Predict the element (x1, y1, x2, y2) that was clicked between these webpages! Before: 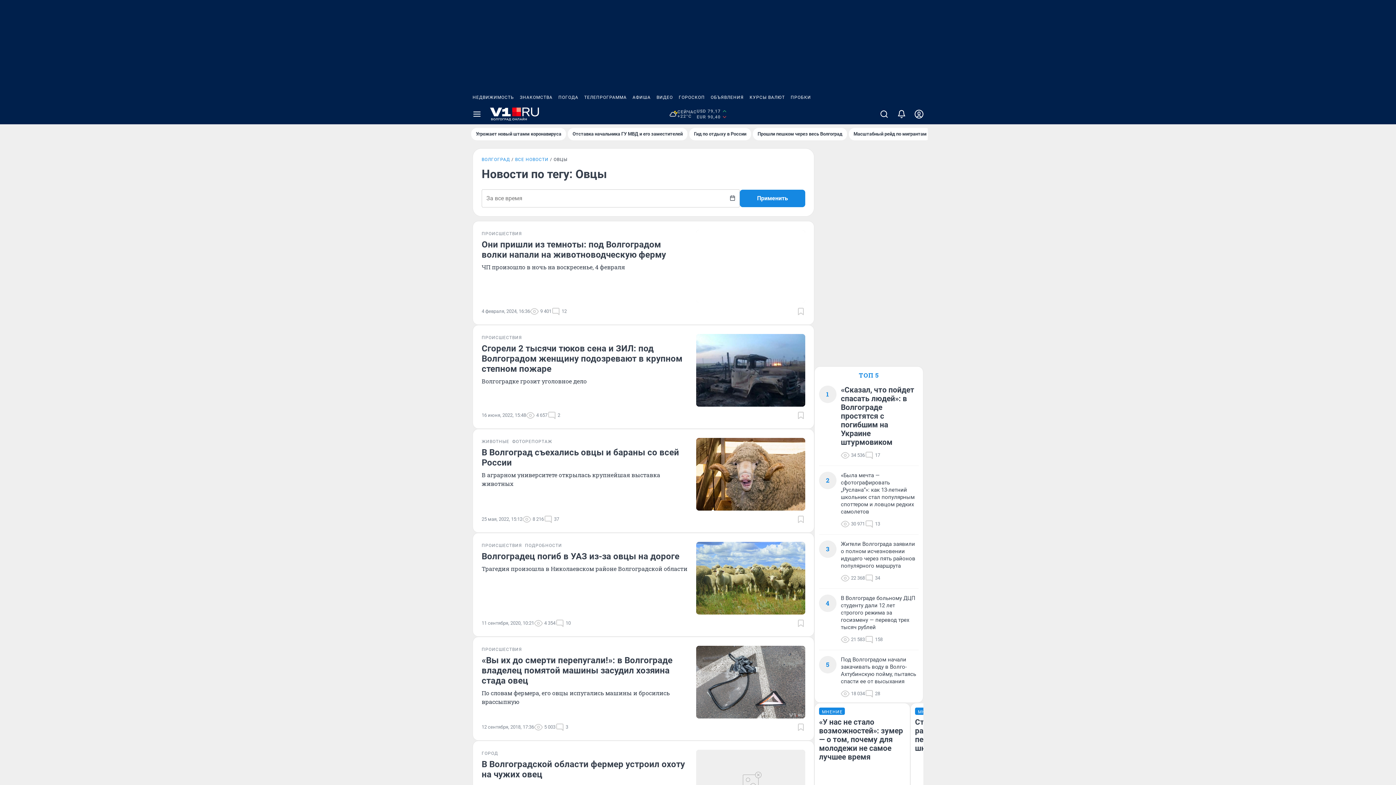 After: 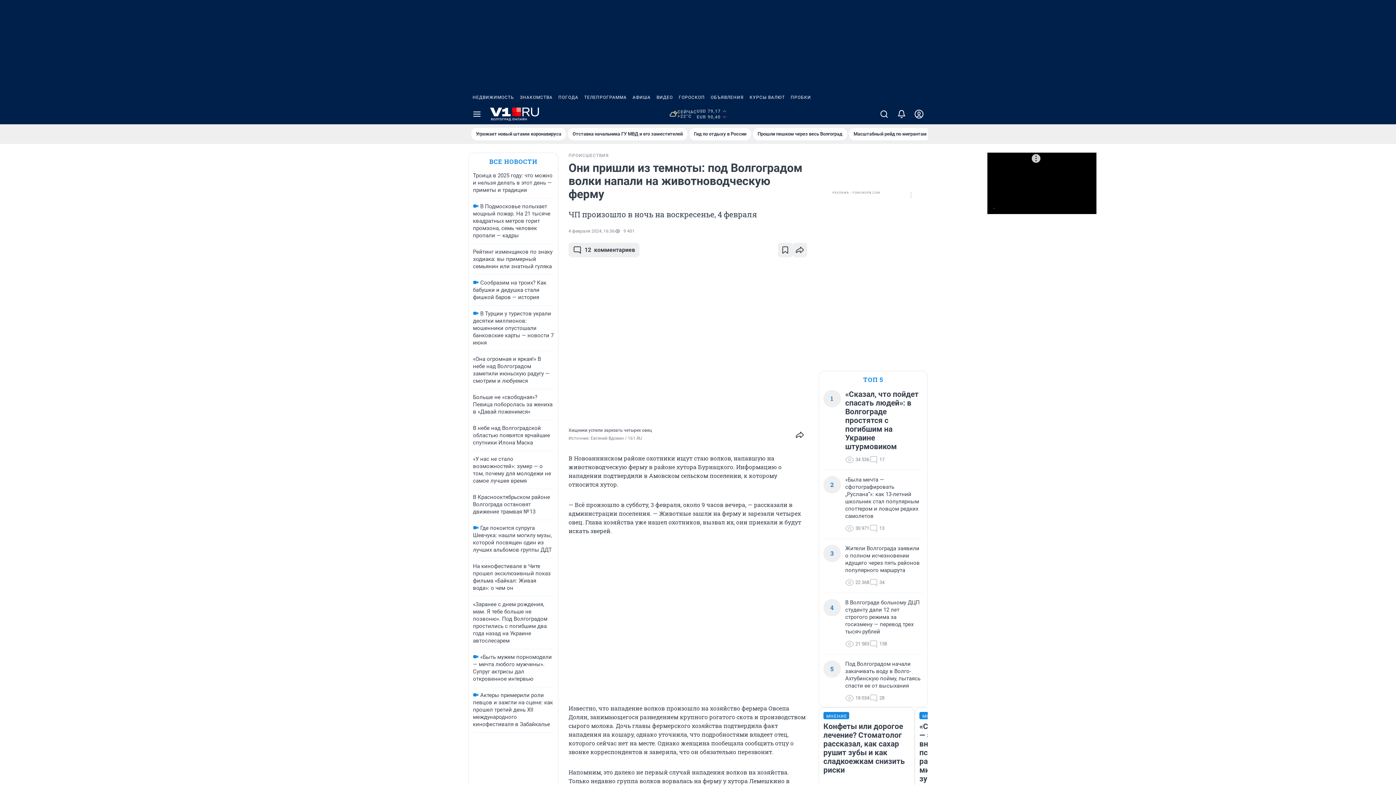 Action: bbox: (696, 230, 805, 302)